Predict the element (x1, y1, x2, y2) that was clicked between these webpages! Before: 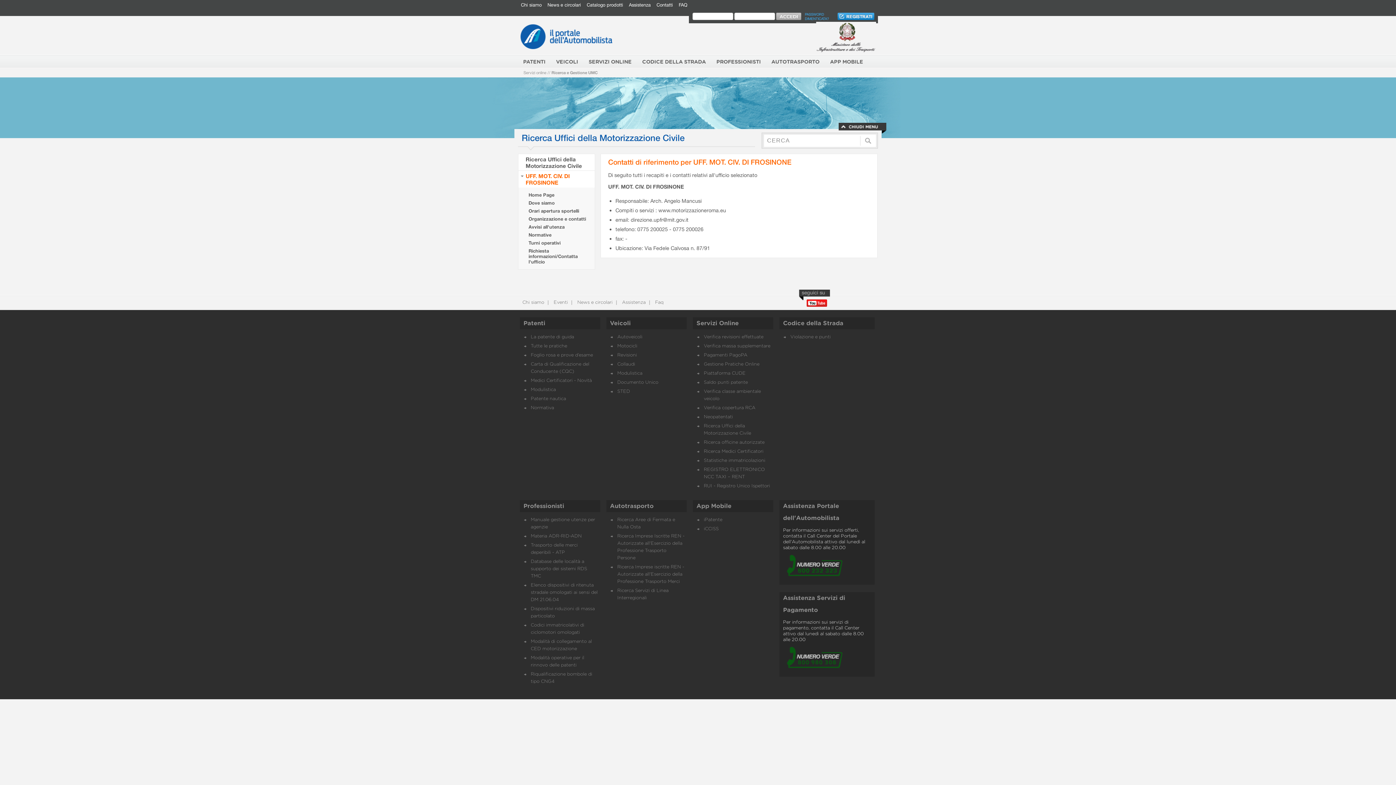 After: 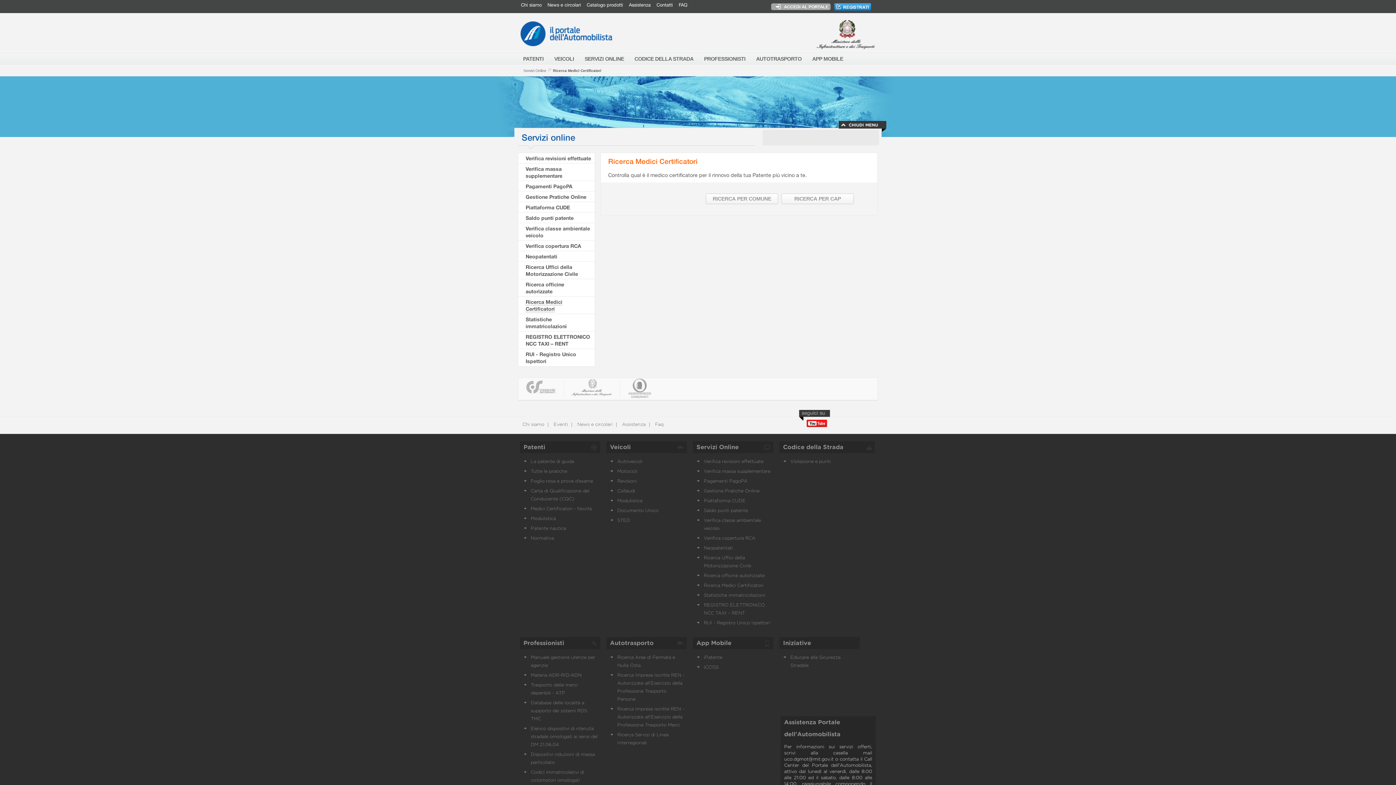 Action: label: Ricerca Medici Certificatori bbox: (704, 449, 763, 454)